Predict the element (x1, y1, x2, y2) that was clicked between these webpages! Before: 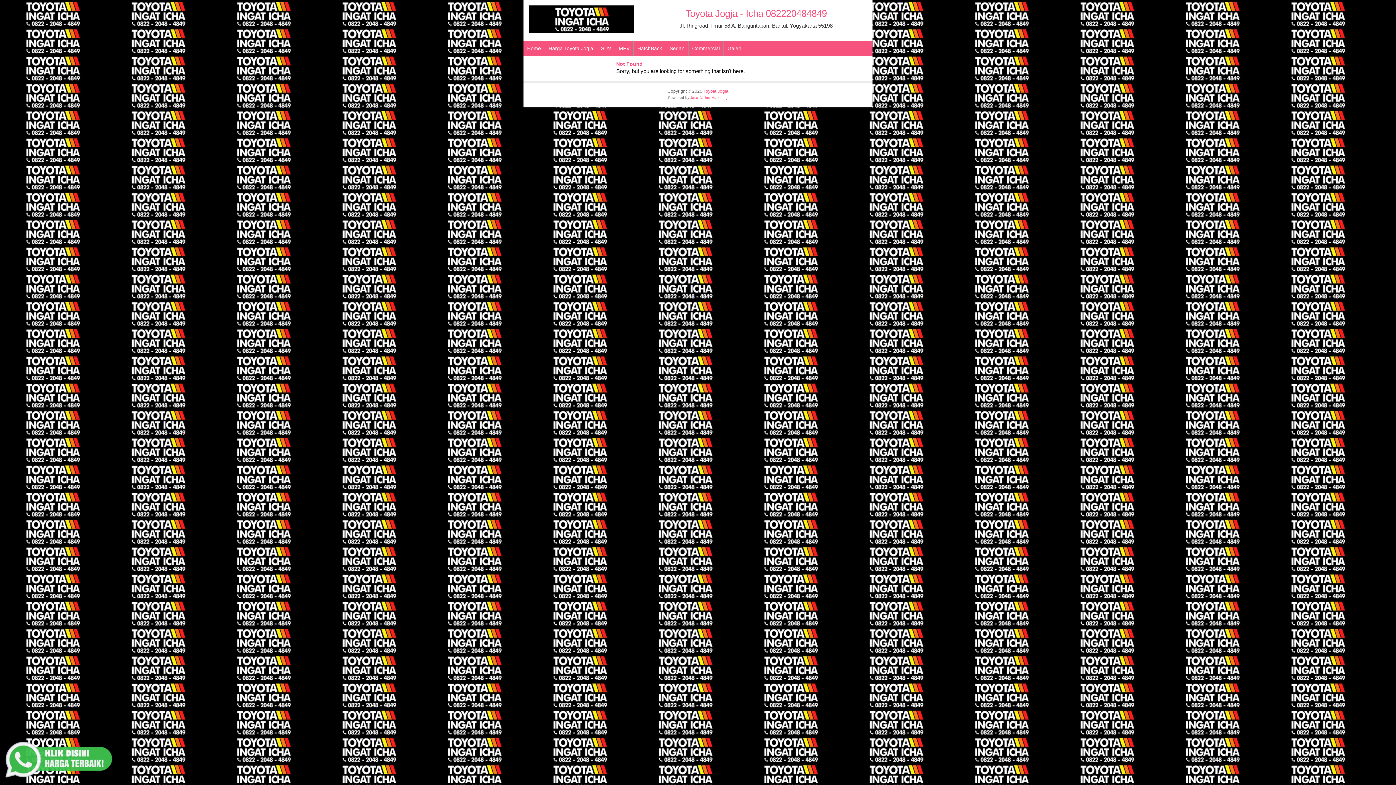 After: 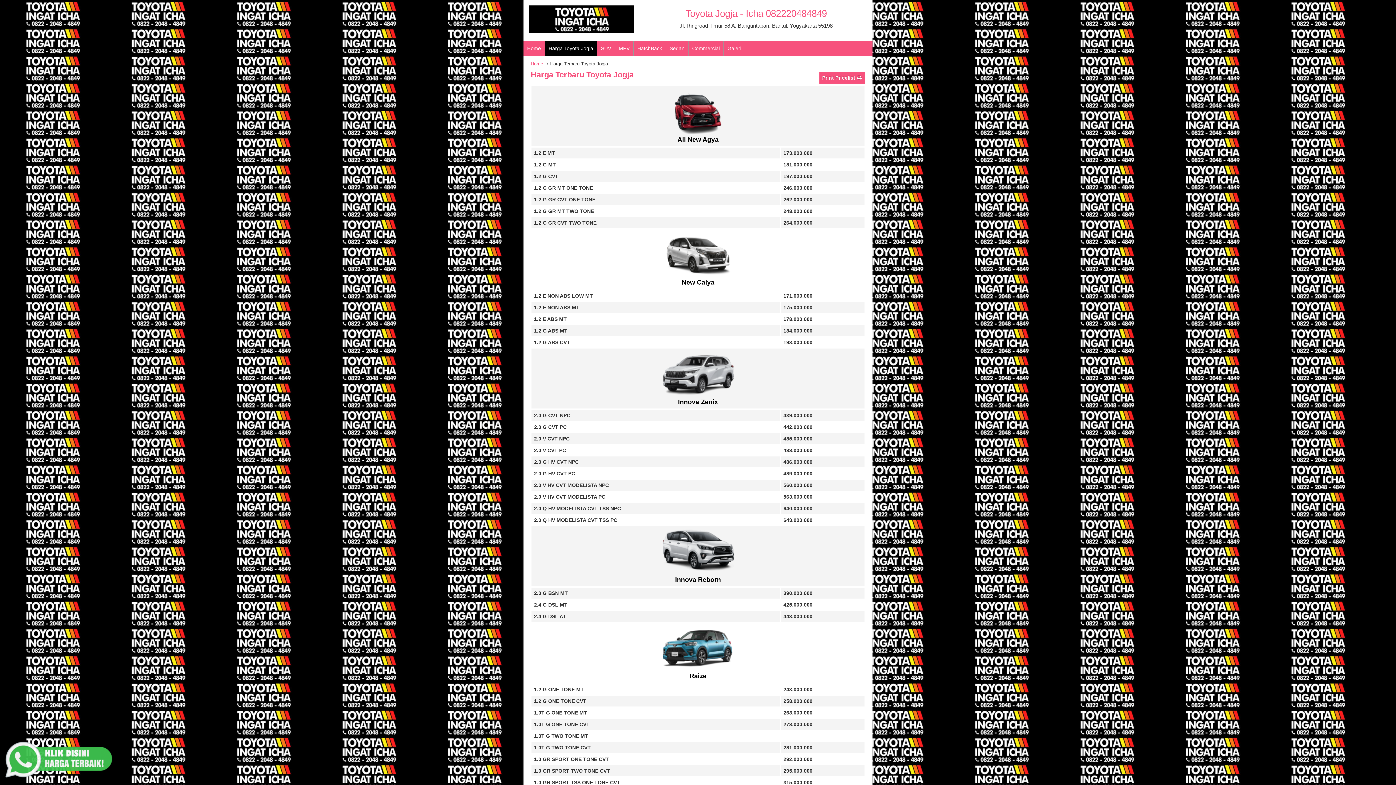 Action: label: Harga Toyota Jogja bbox: (545, 41, 597, 55)